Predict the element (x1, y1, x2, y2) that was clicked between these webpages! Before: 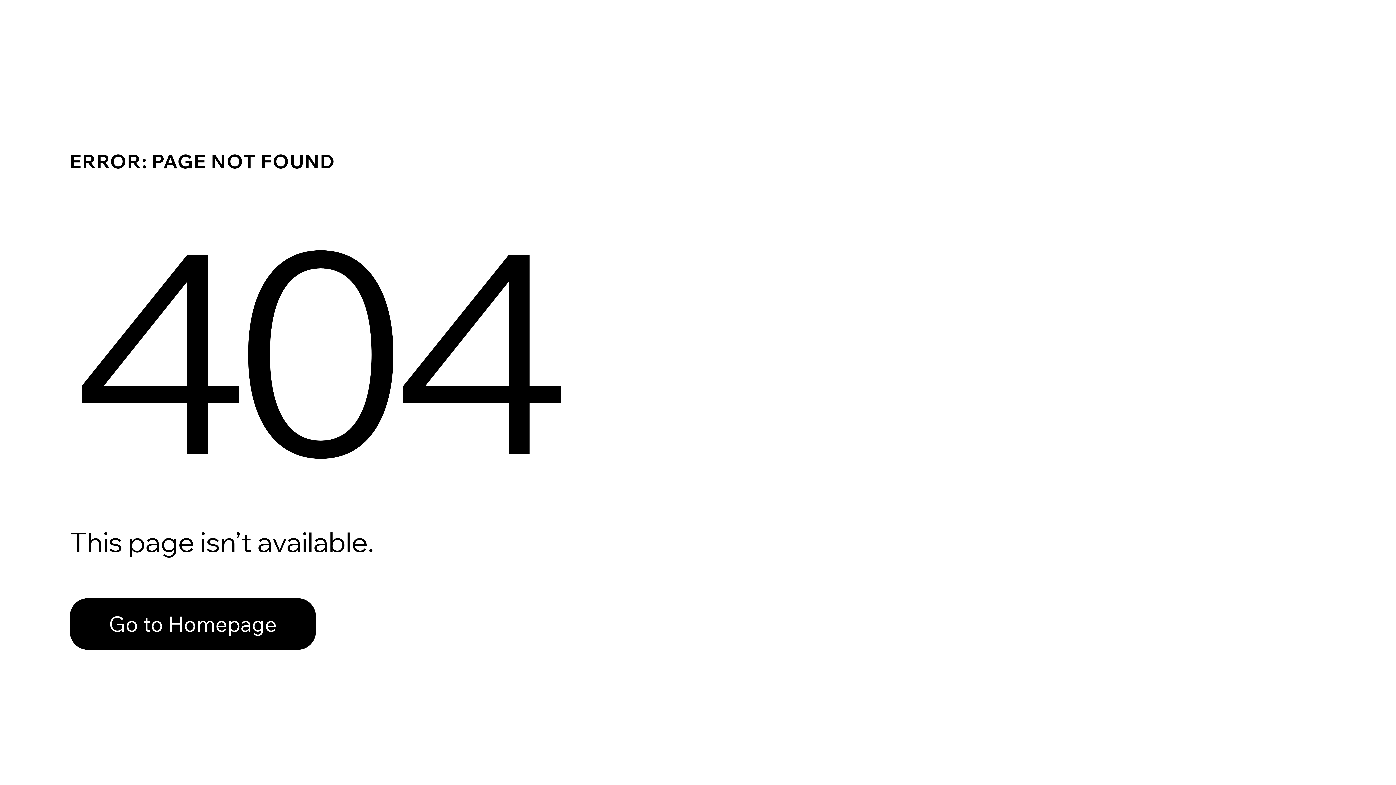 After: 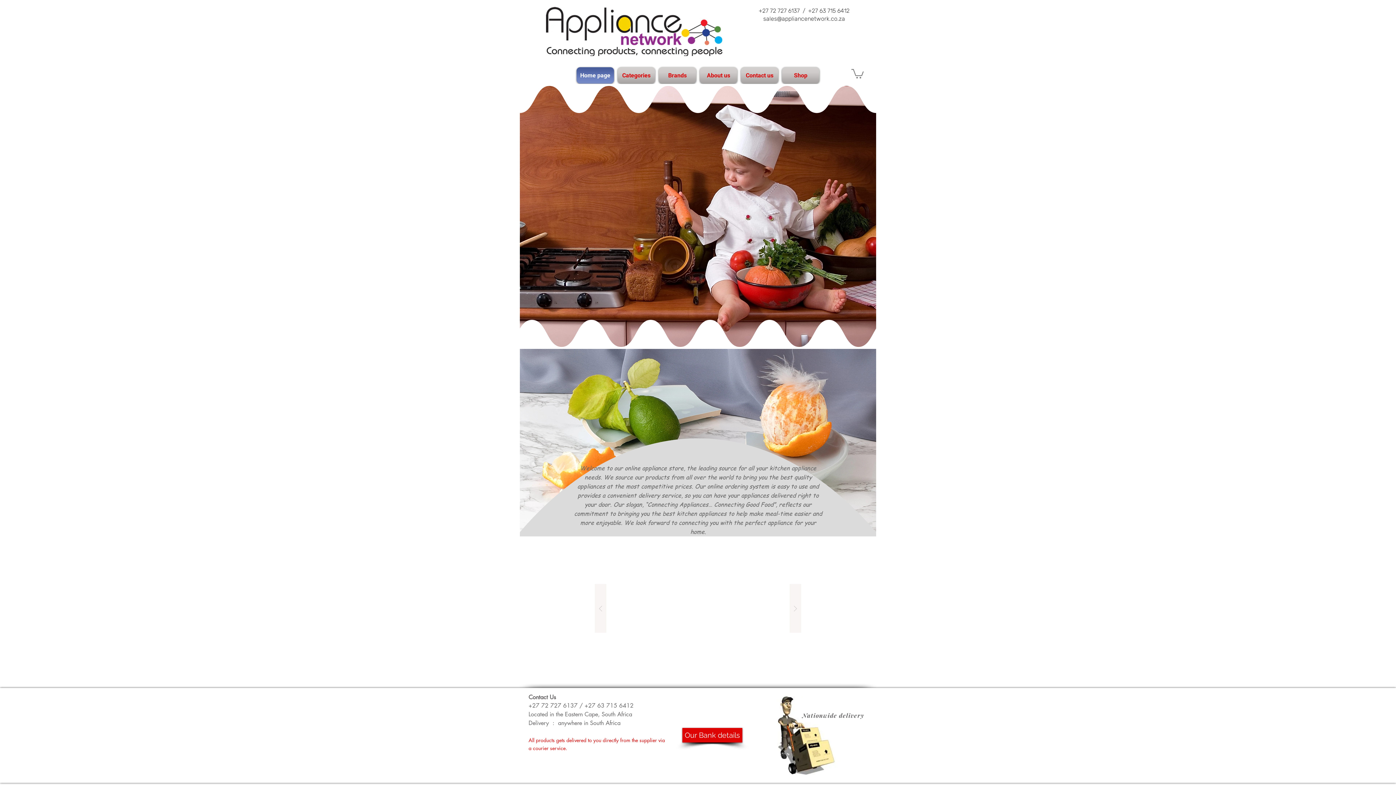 Action: bbox: (69, 598, 316, 650) label: Go to Homepage